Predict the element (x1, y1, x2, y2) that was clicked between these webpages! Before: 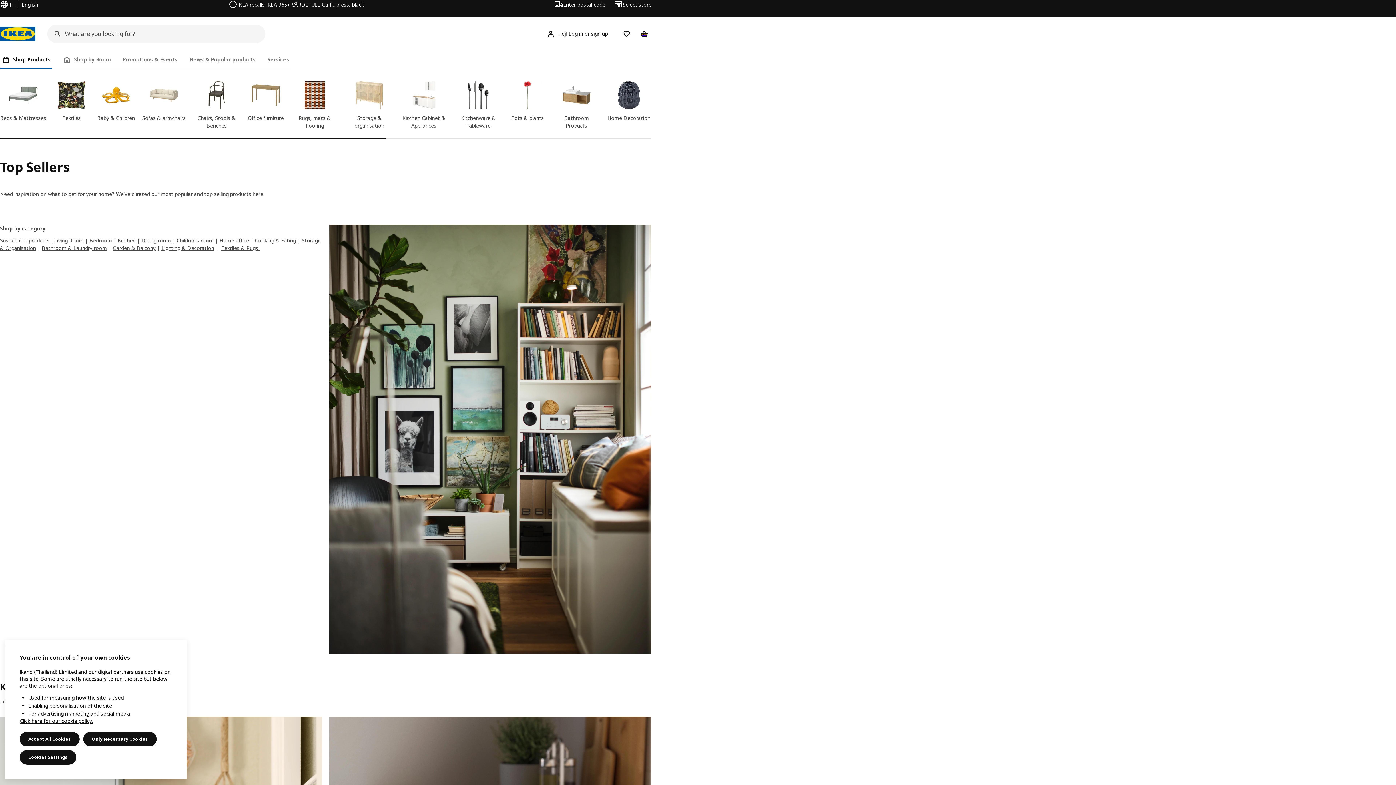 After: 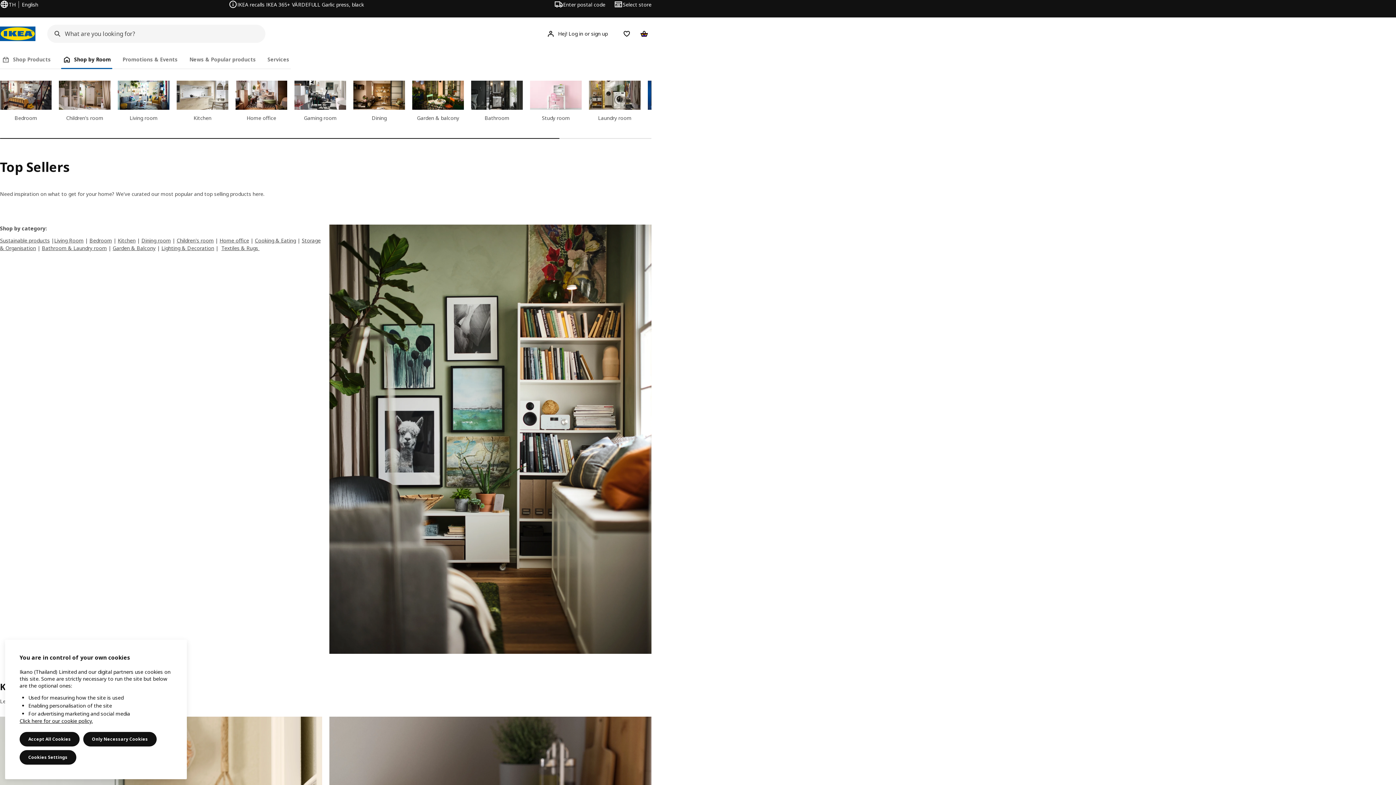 Action: bbox: (61, 50, 112, 69) label: Shop by Room